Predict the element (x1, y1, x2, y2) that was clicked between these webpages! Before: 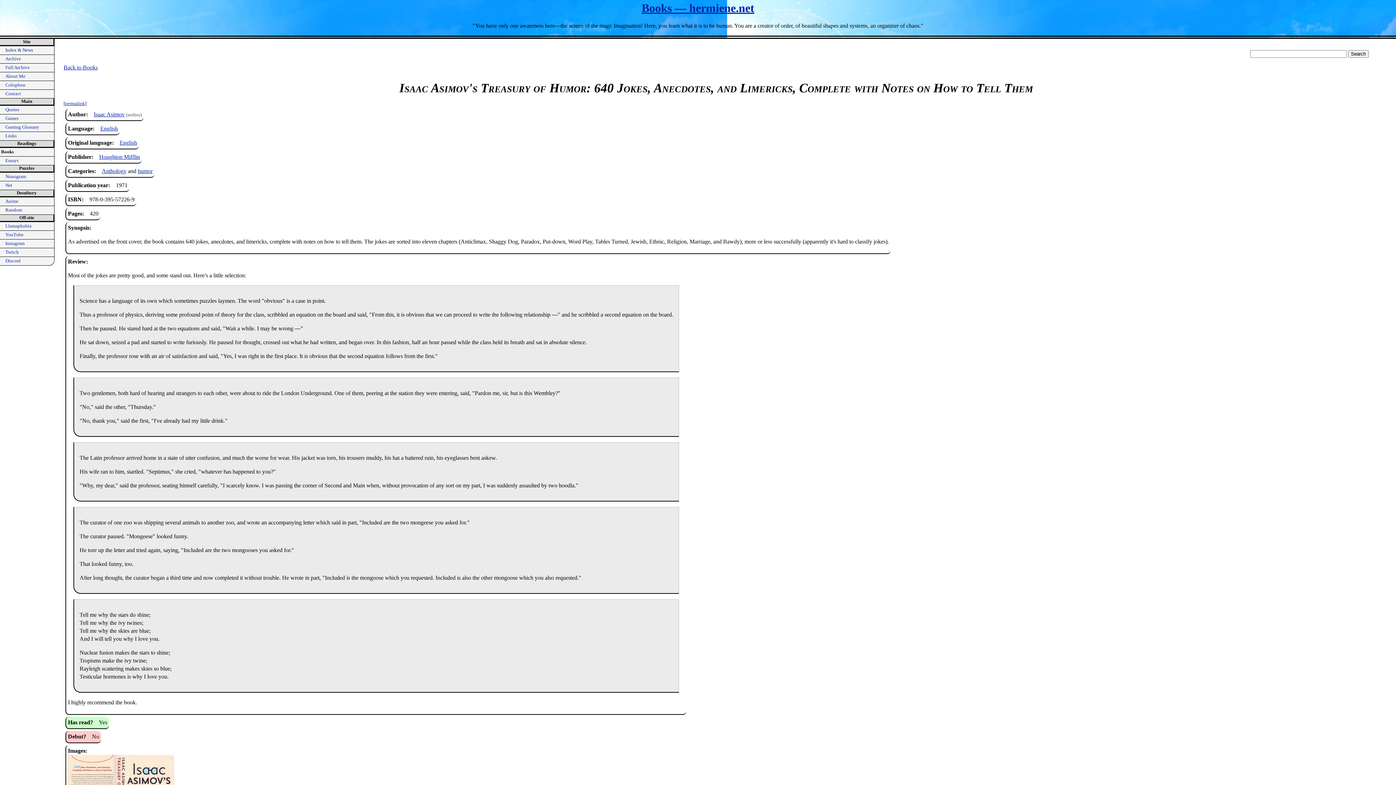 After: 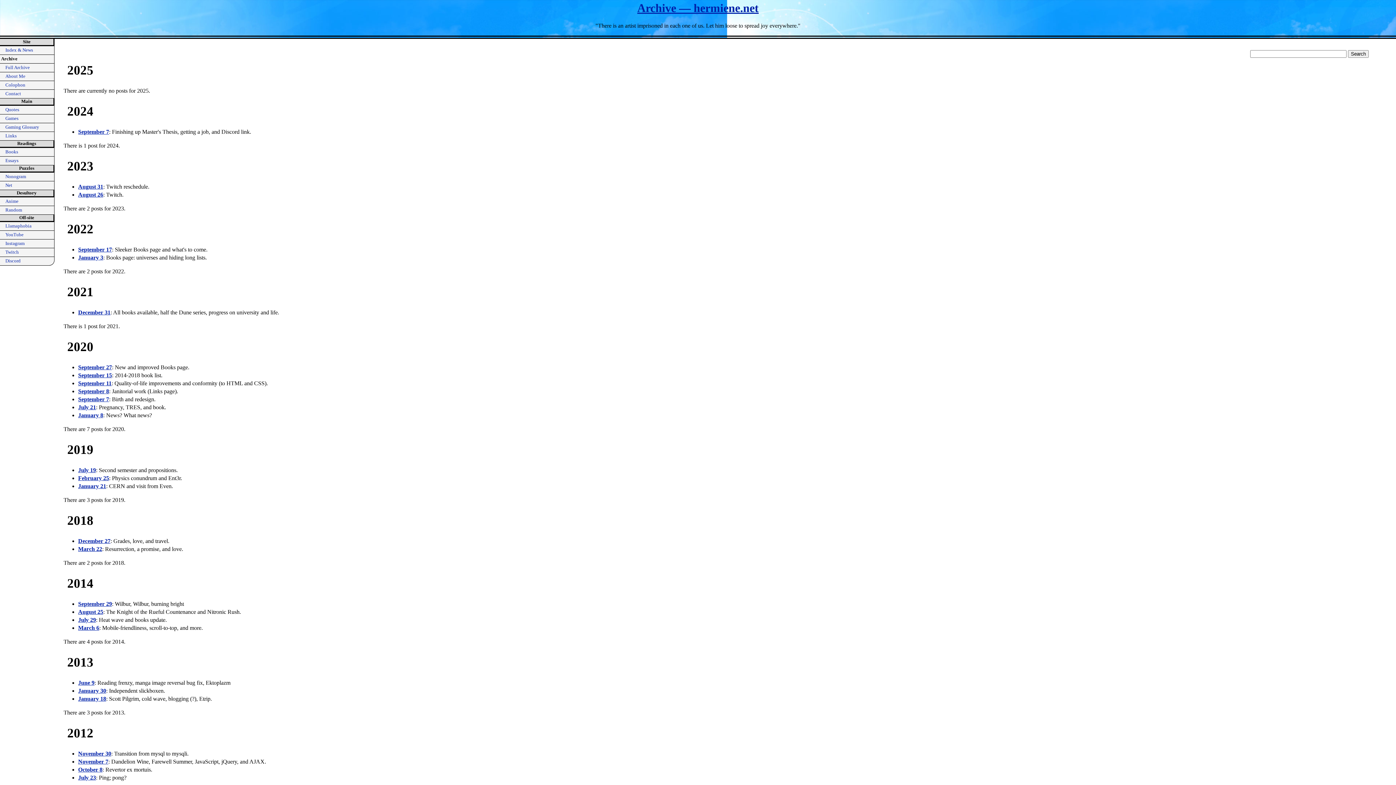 Action: bbox: (0, 54, 54, 63) label: Archive